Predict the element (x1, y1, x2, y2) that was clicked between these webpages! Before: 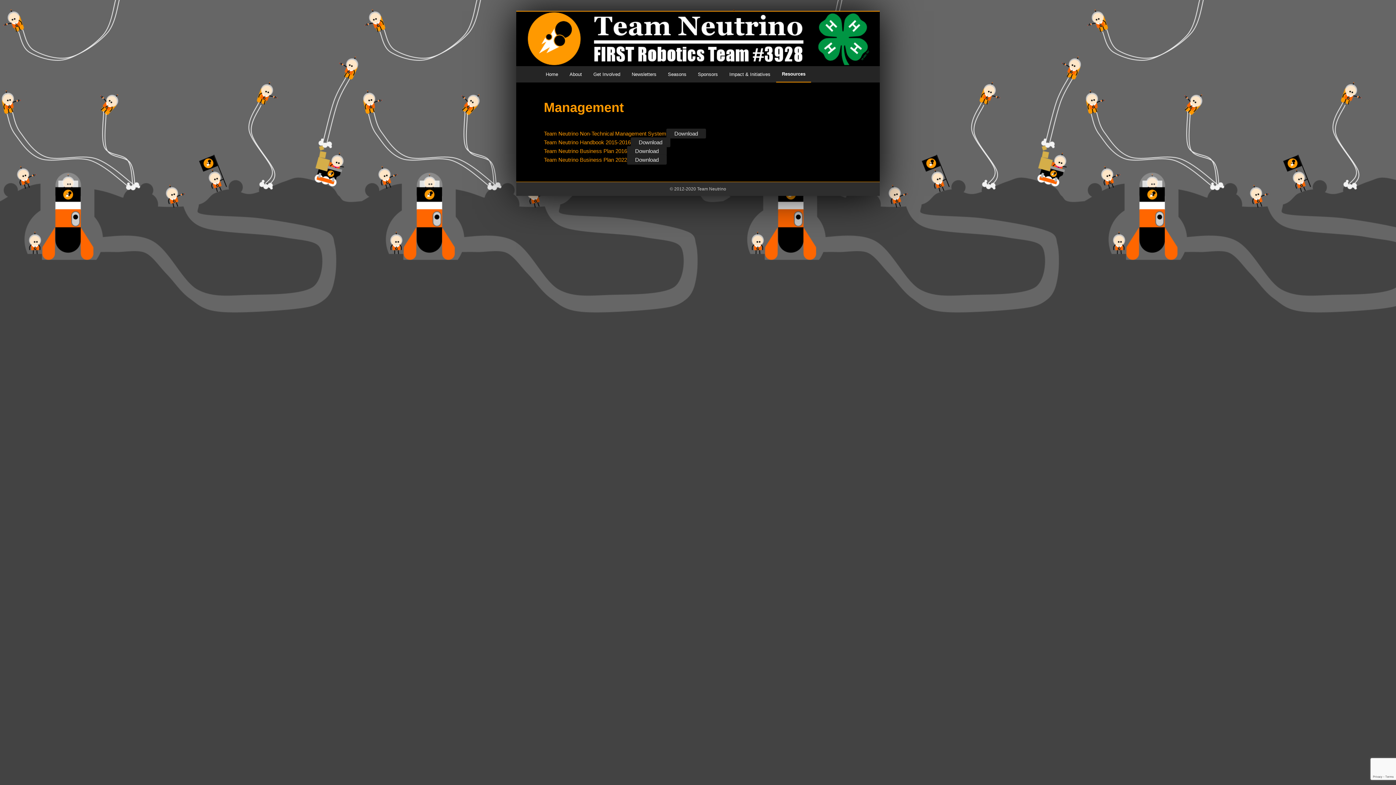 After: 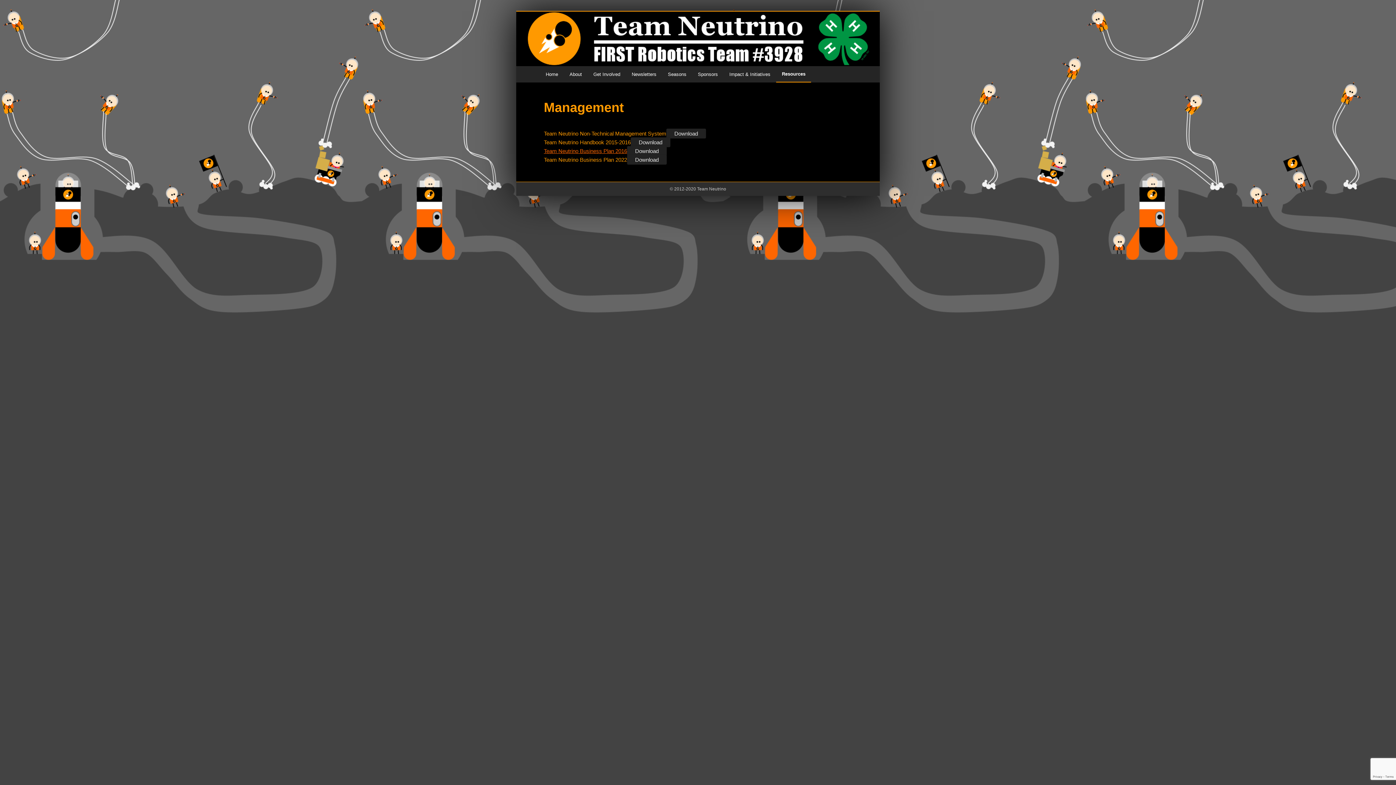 Action: label: Team Neutrino Business Plan 2016 bbox: (544, 147, 627, 154)